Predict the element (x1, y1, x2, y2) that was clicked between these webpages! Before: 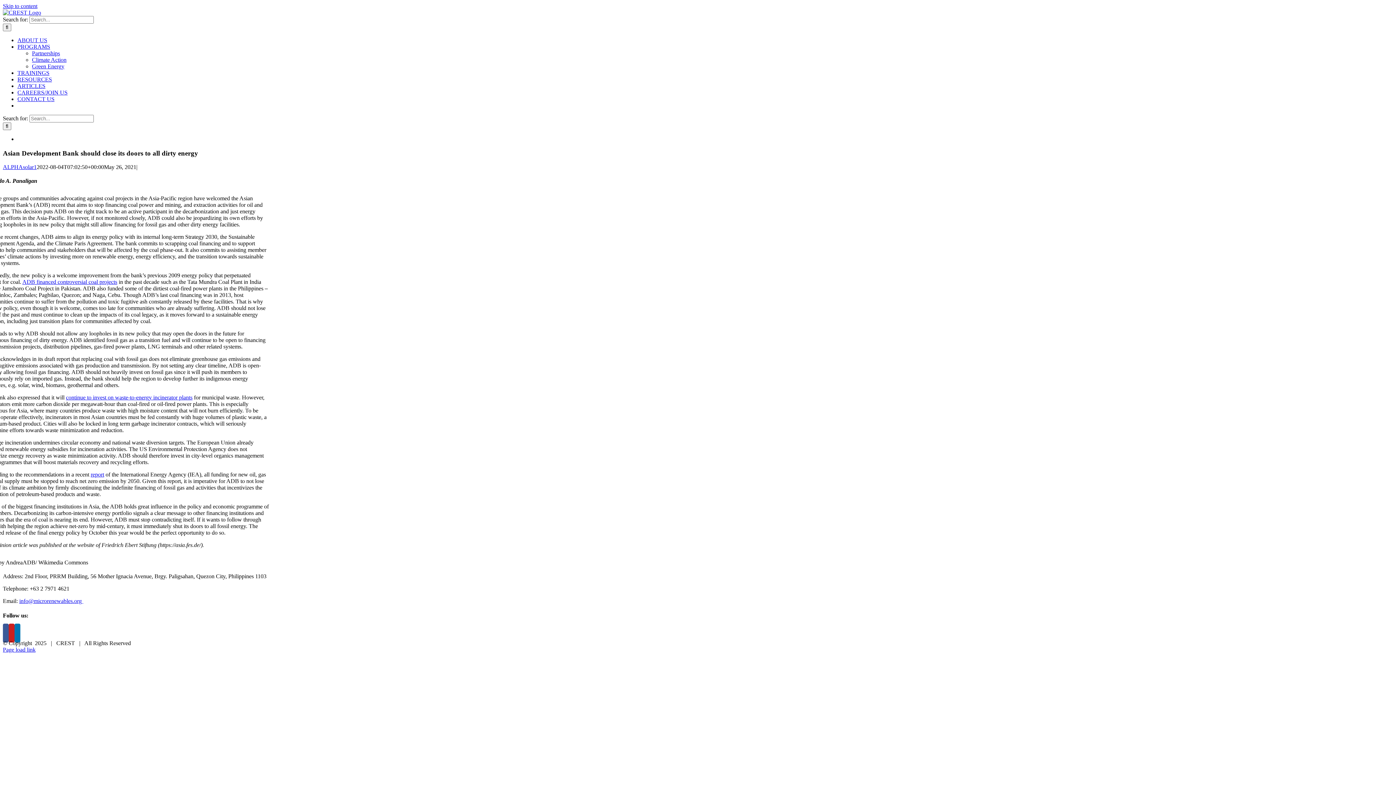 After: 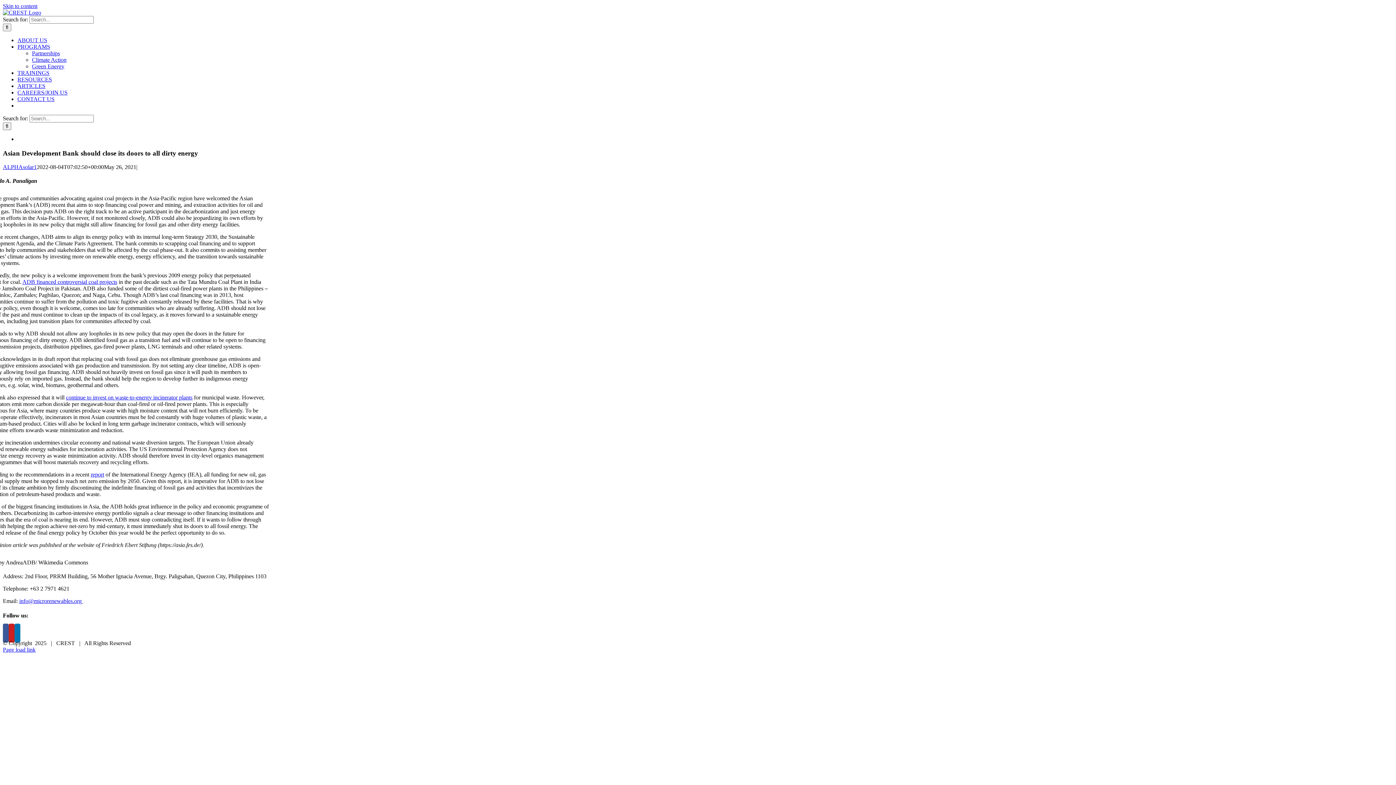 Action: bbox: (65, 394, 192, 400) label: continue to invest on waste-to-energy incinerator plants